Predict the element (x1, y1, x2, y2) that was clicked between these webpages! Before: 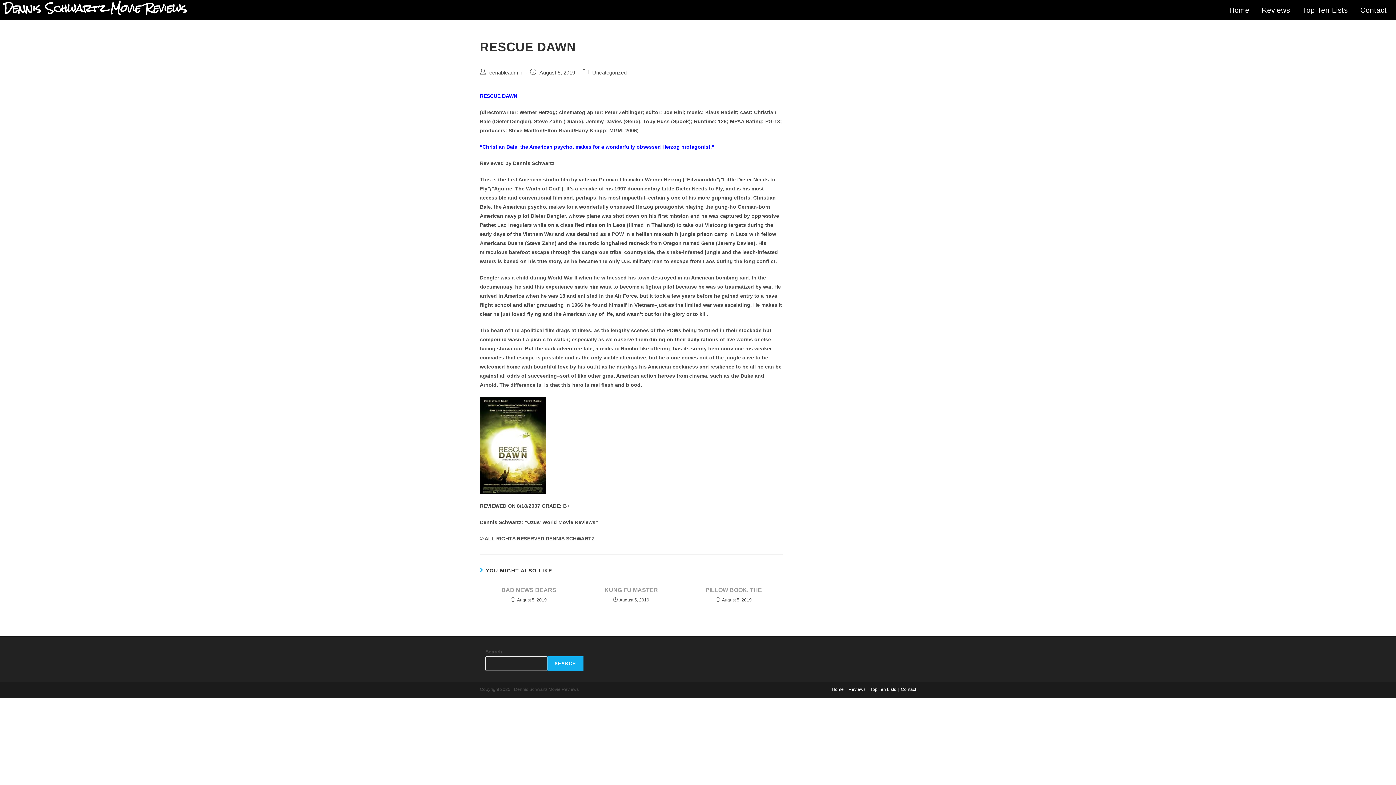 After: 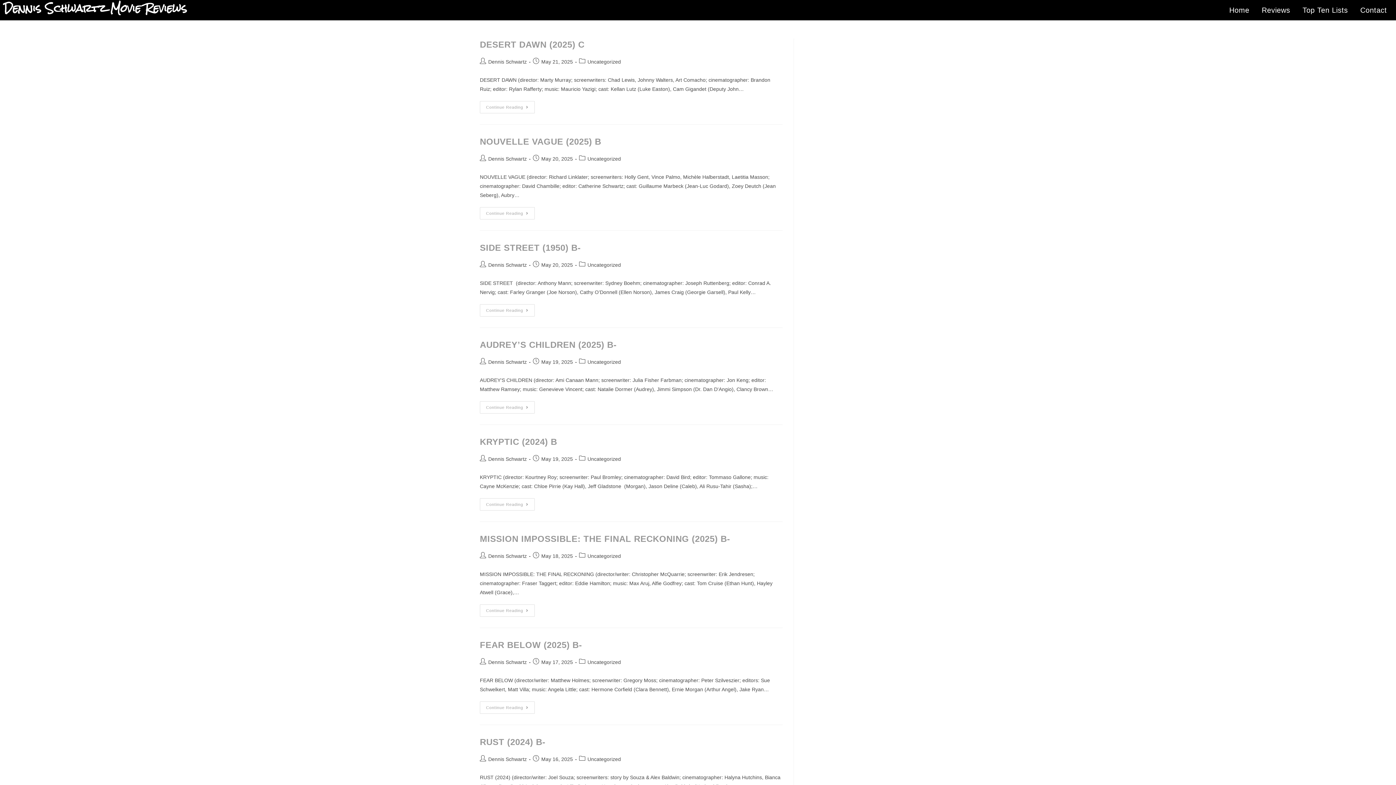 Action: label: Uncategorized bbox: (592, 69, 626, 75)